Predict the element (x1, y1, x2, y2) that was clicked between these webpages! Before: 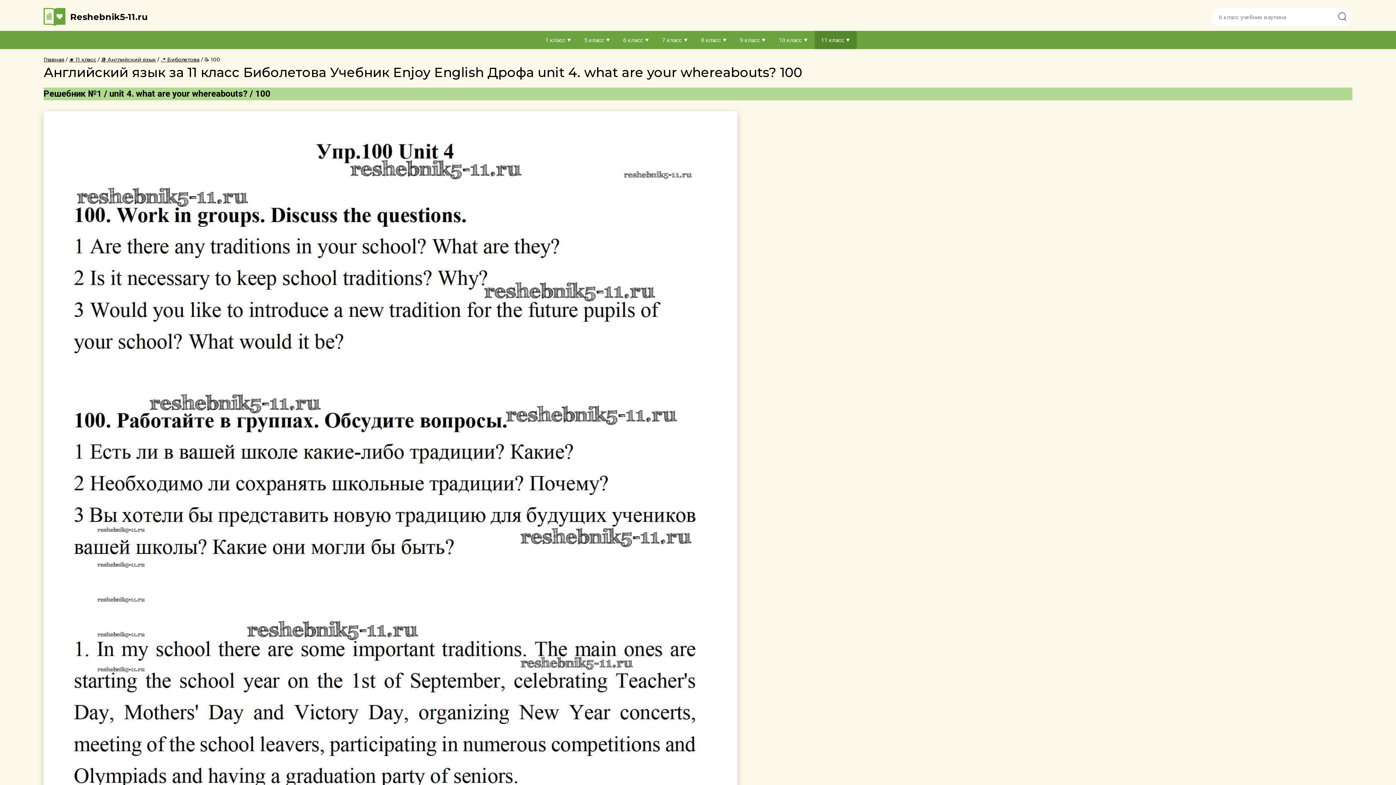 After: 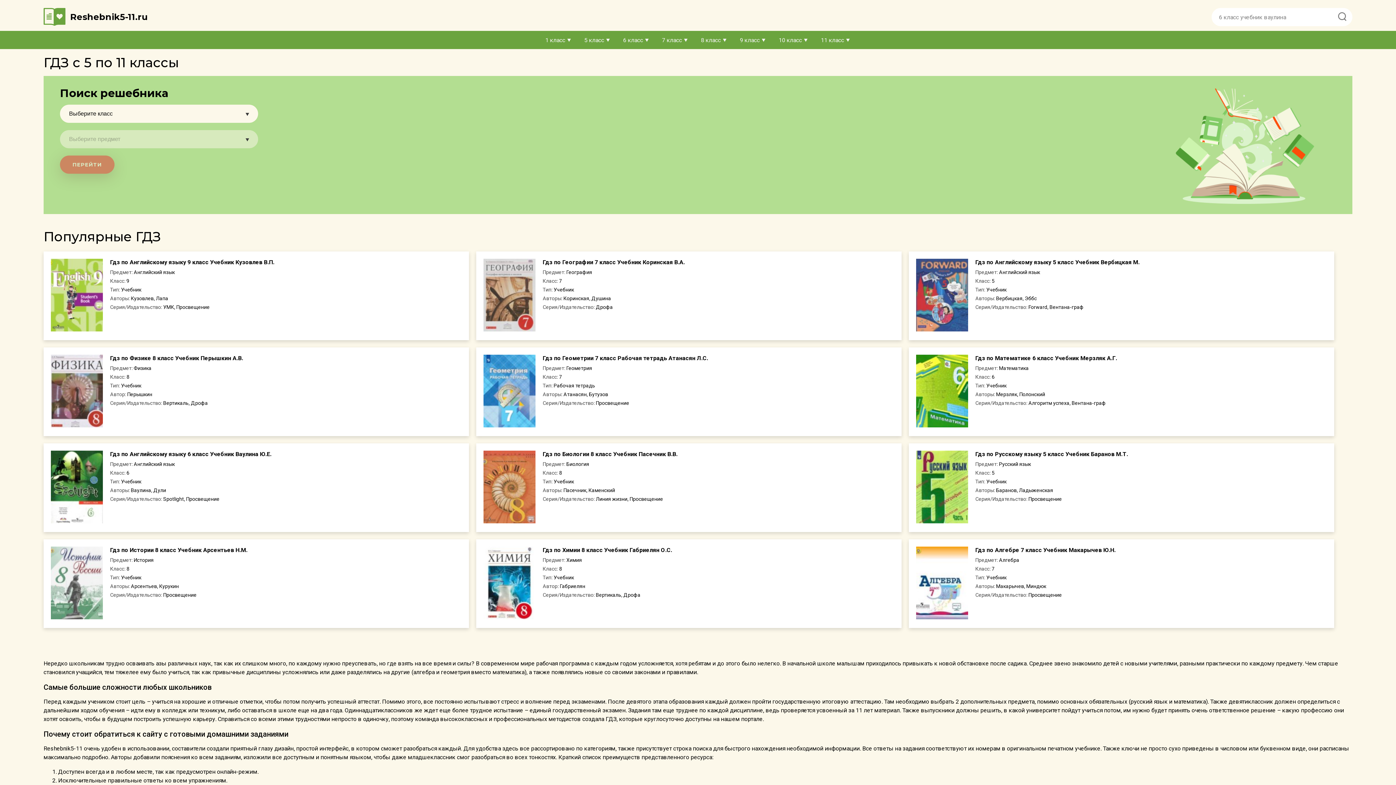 Action: label: Главная bbox: (43, 56, 64, 62)